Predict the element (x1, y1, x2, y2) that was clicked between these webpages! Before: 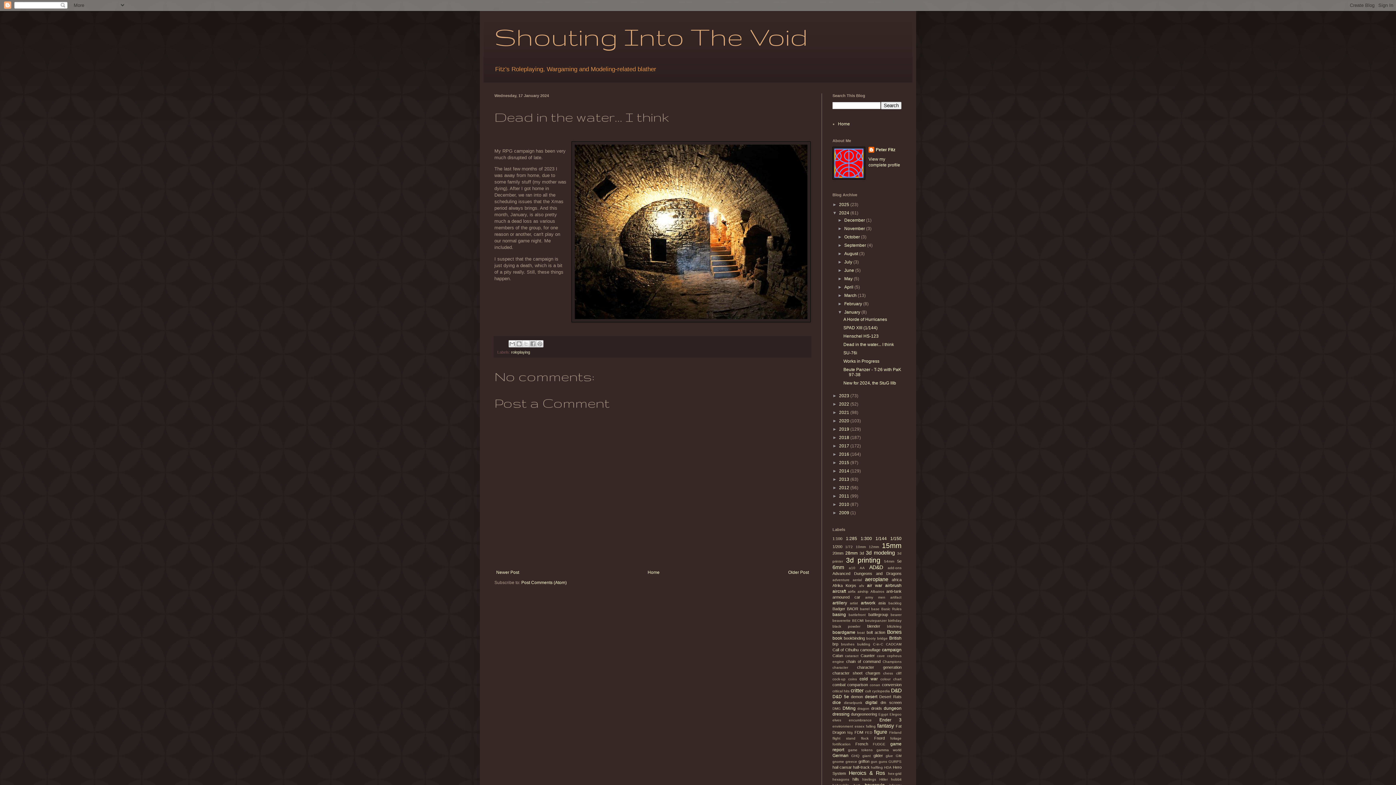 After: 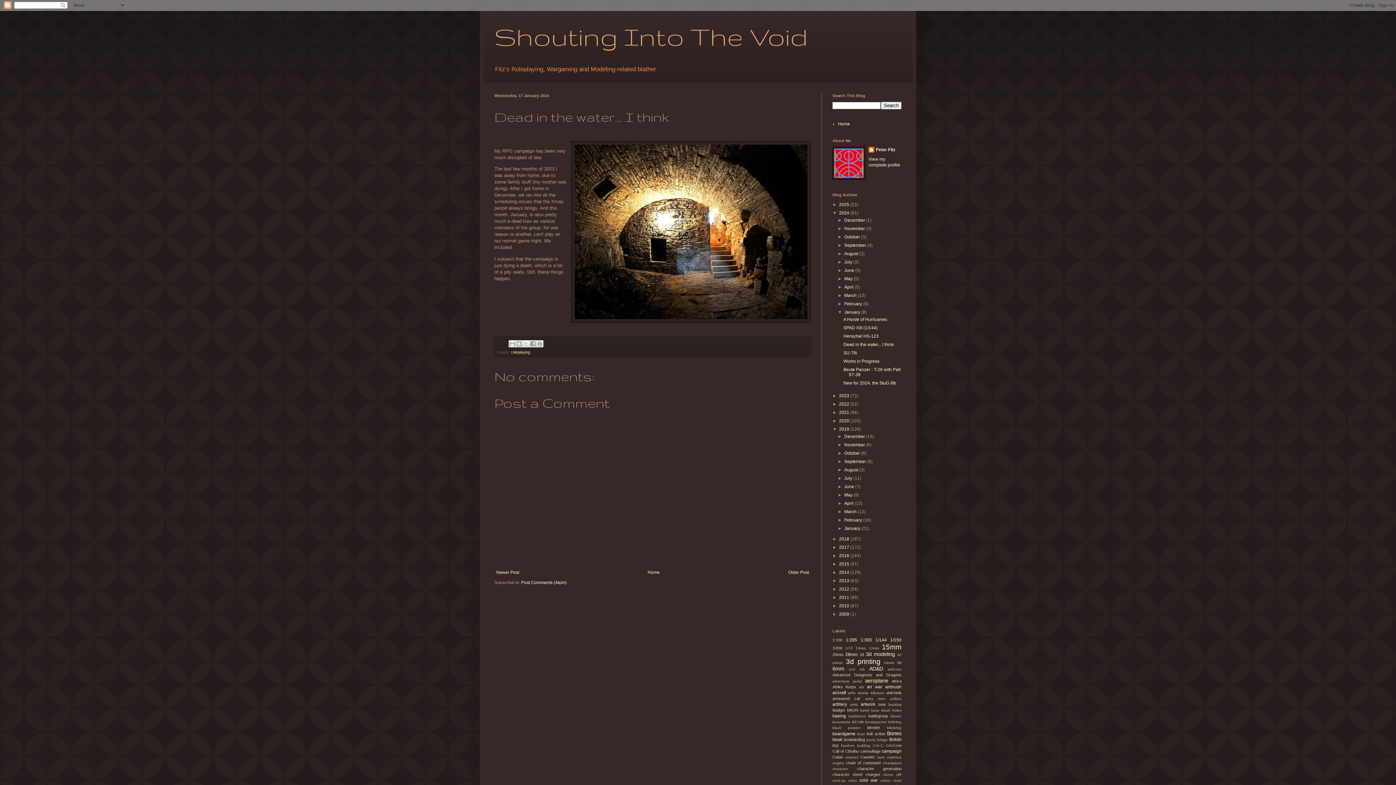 Action: label: ►   bbox: (832, 427, 839, 432)